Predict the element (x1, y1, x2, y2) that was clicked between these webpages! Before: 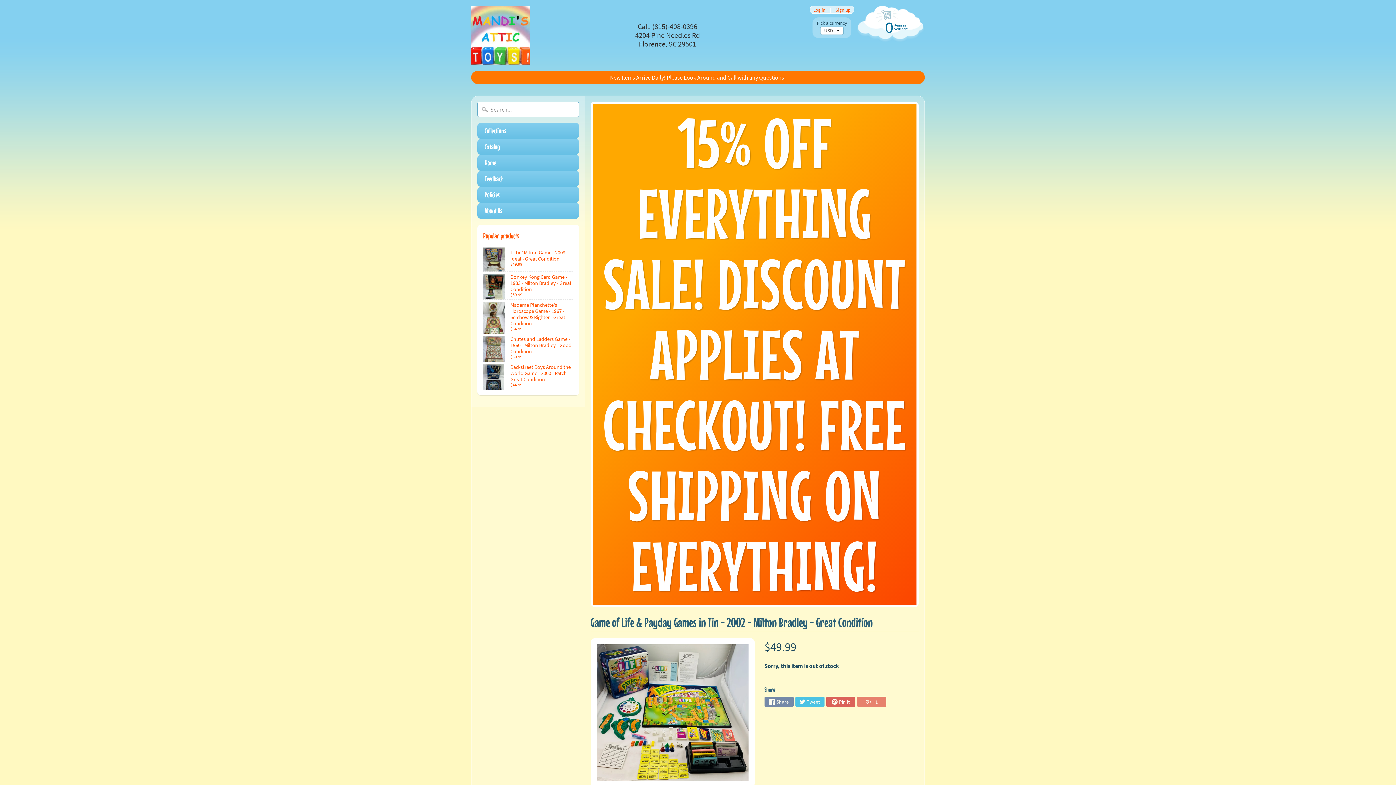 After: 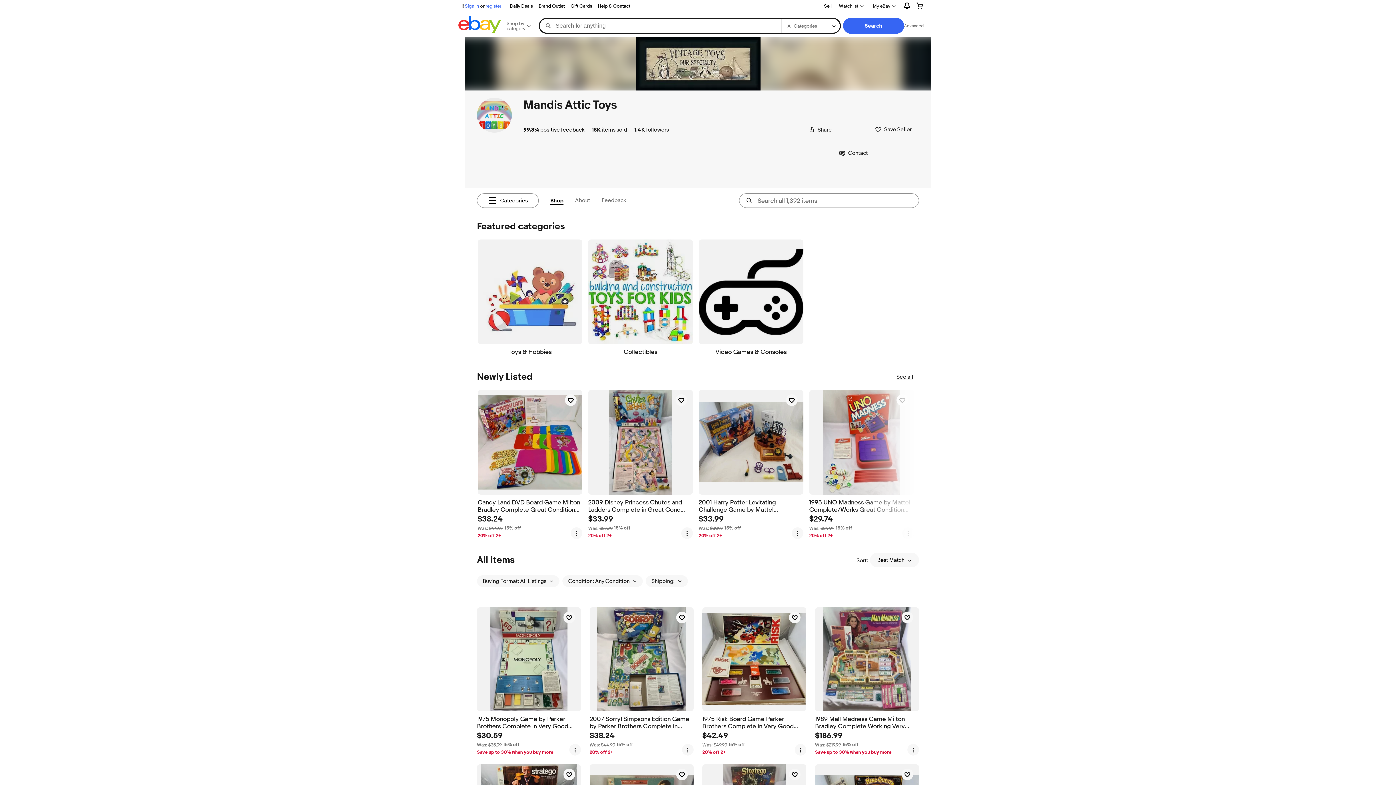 Action: bbox: (477, 170, 579, 186) label: Feedback